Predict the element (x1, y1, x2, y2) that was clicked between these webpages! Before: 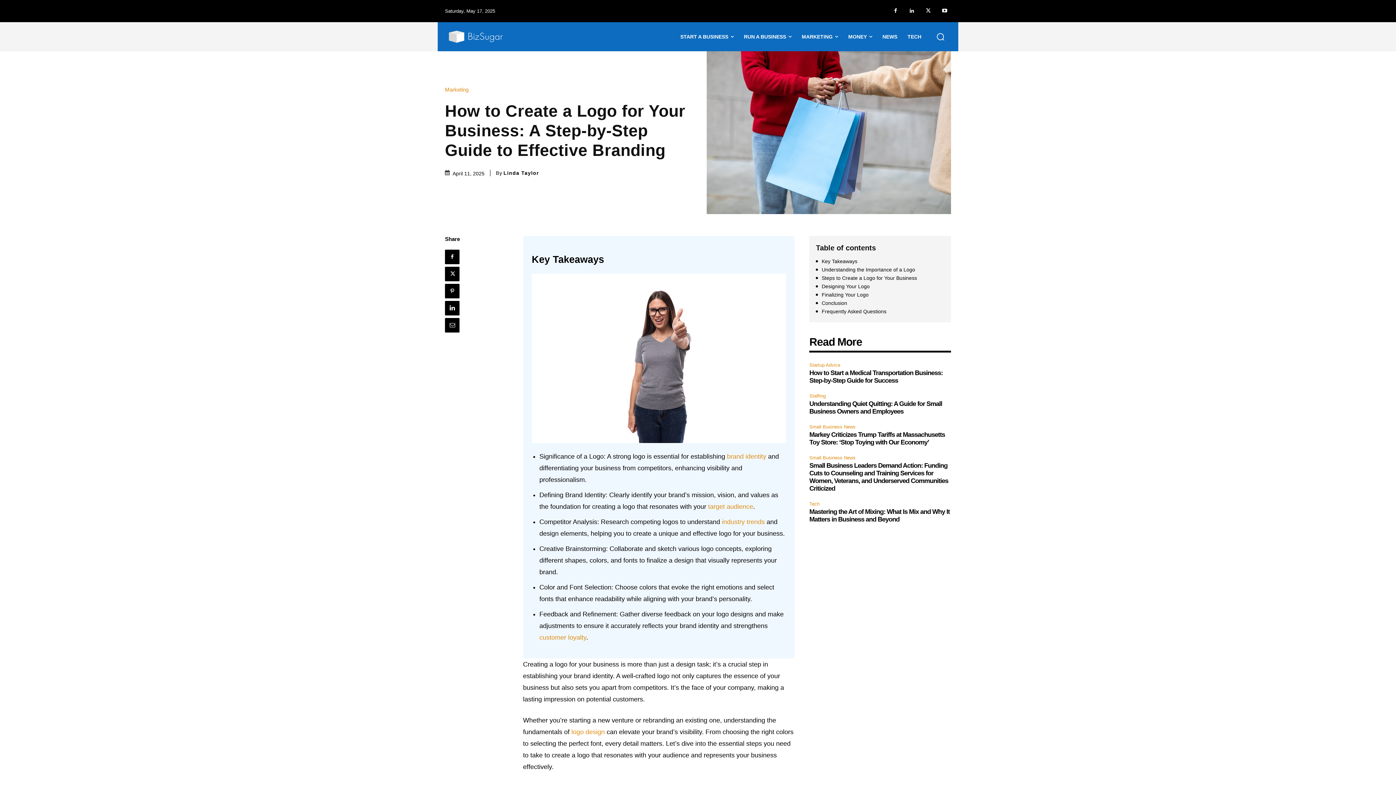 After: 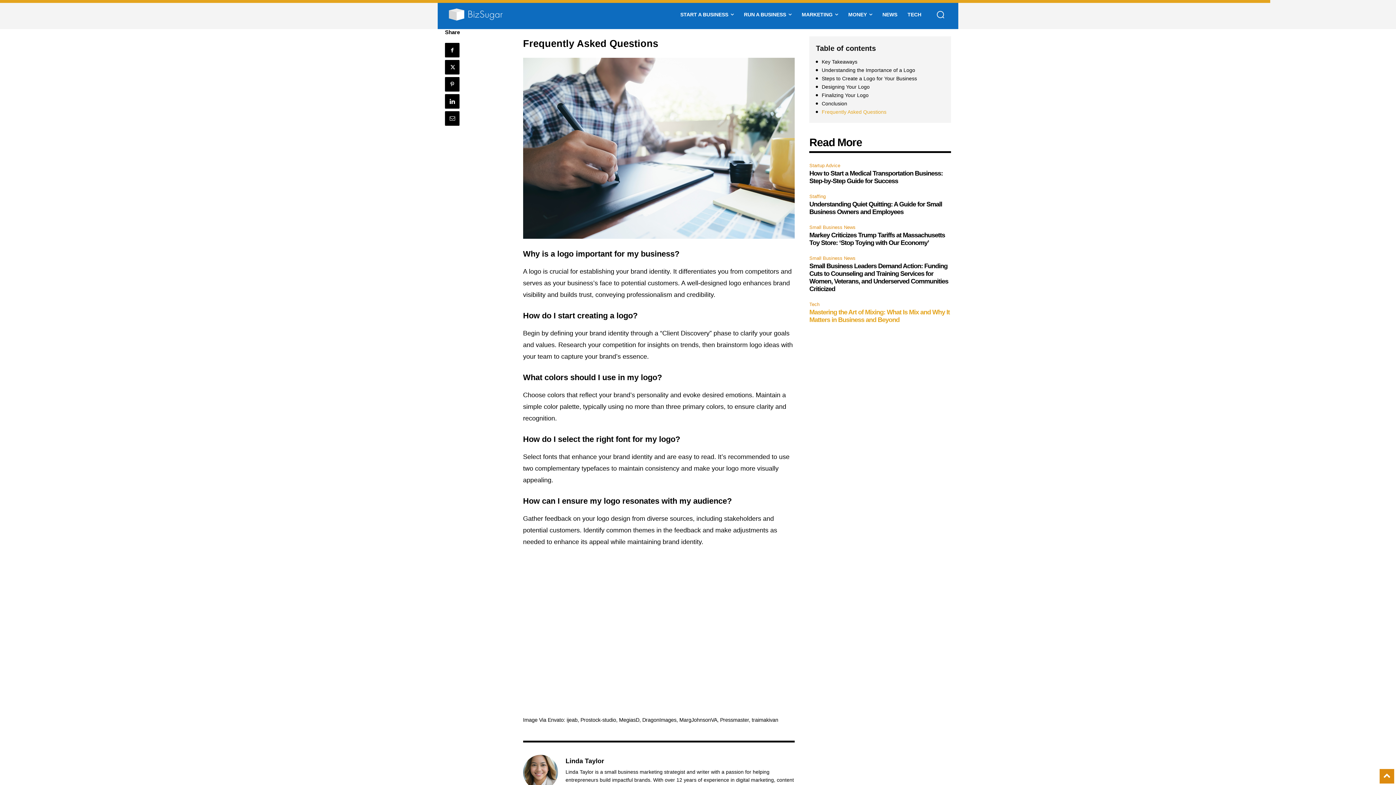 Action: label: Frequently Asked Questions bbox: (816, 308, 944, 315)